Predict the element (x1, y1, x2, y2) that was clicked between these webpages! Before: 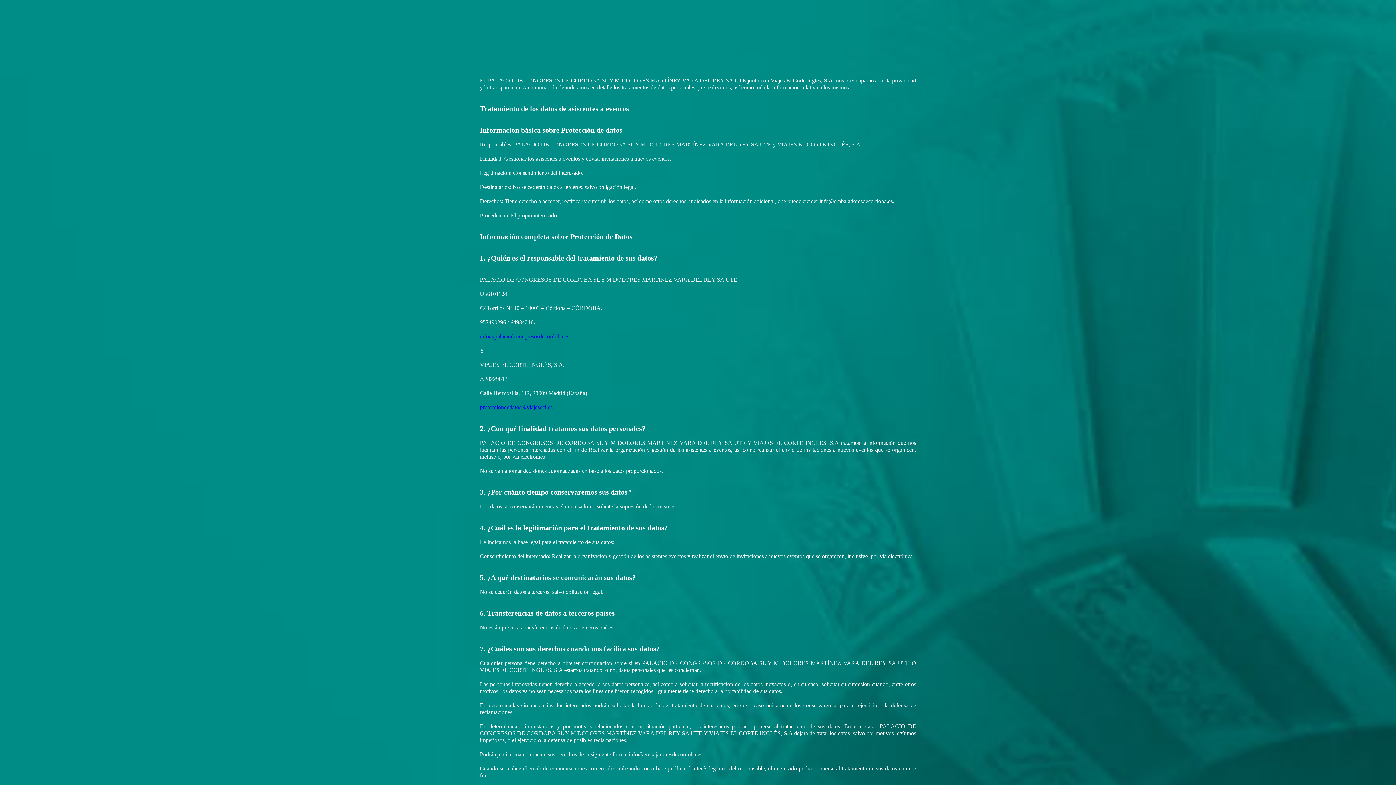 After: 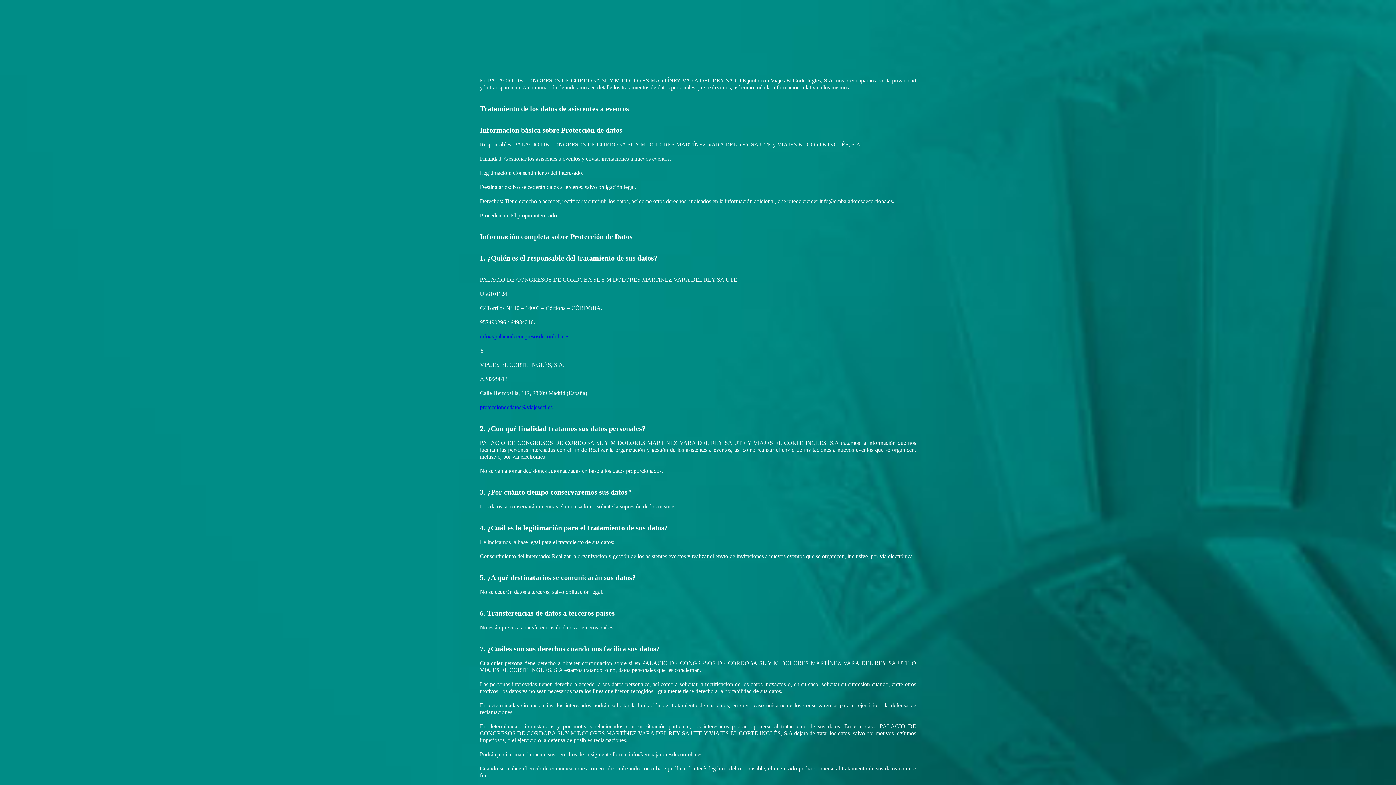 Action: bbox: (480, 333, 569, 339) label: info@palaciodecongresosdecordoba.es